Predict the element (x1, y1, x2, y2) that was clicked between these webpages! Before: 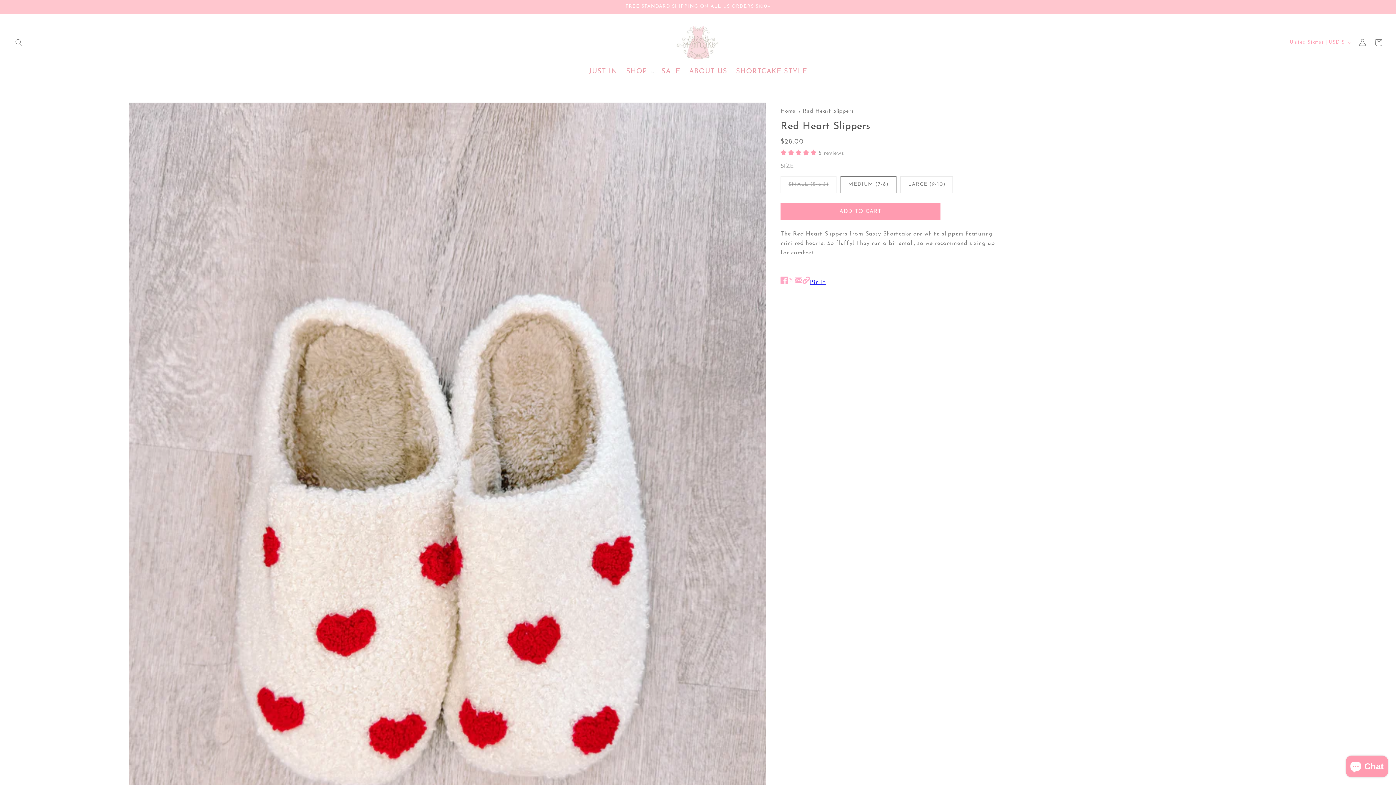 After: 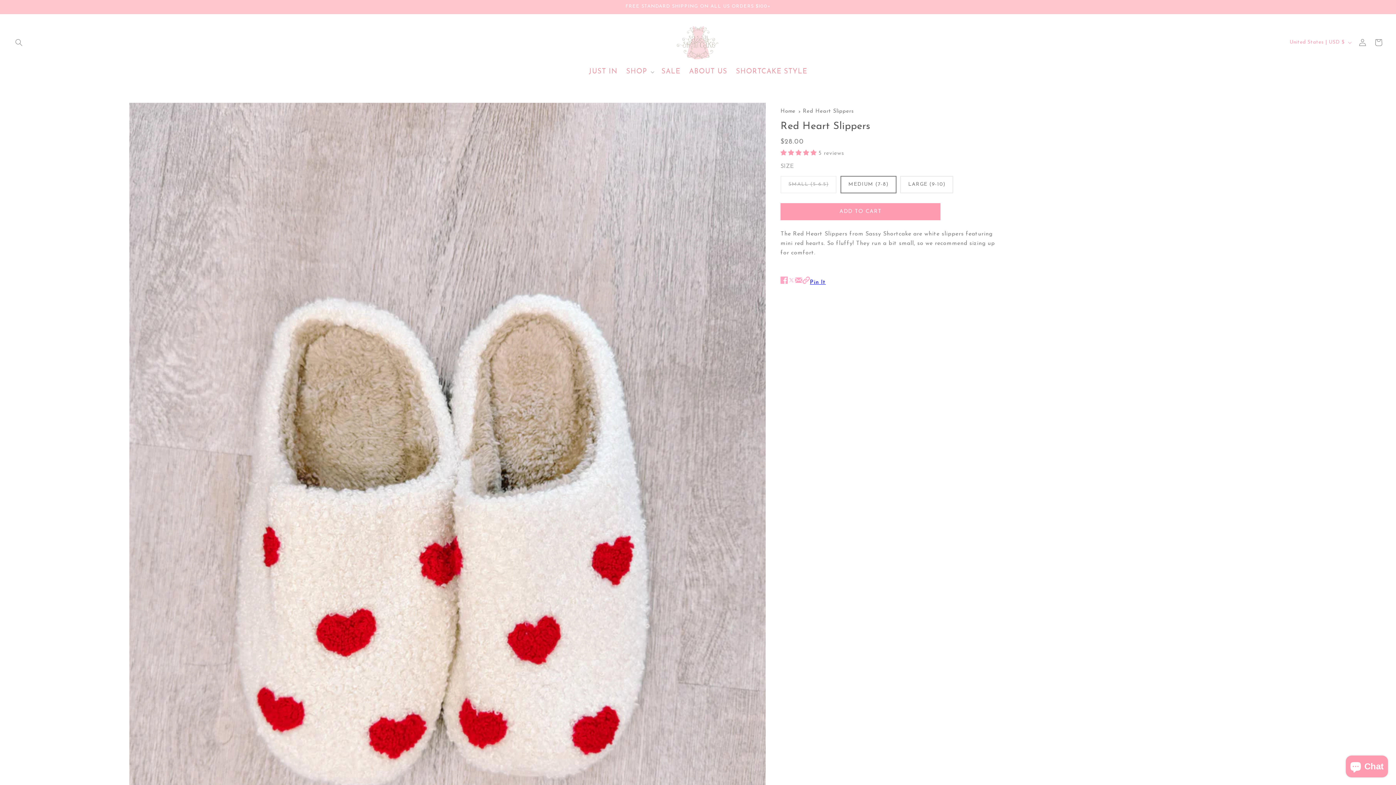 Action: bbox: (802, 276, 810, 284)